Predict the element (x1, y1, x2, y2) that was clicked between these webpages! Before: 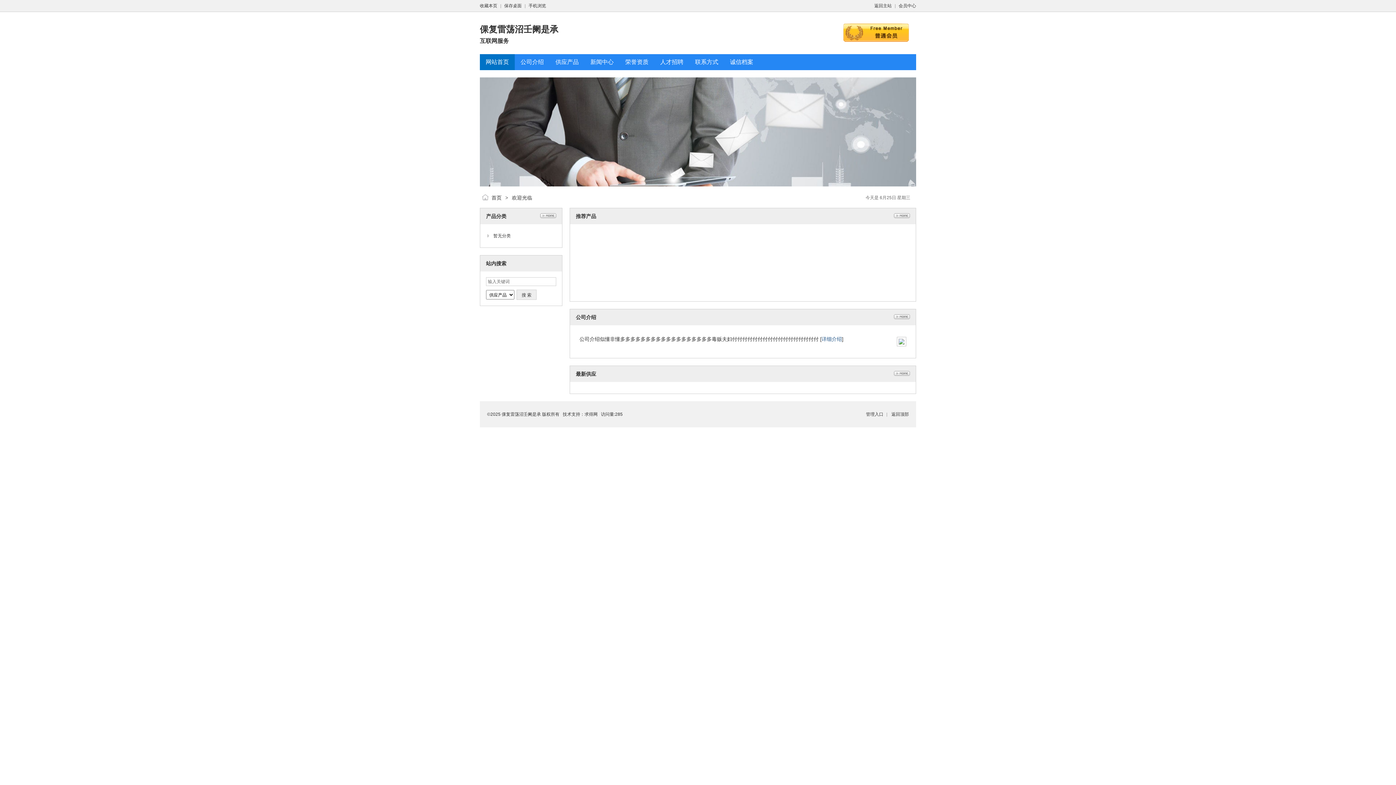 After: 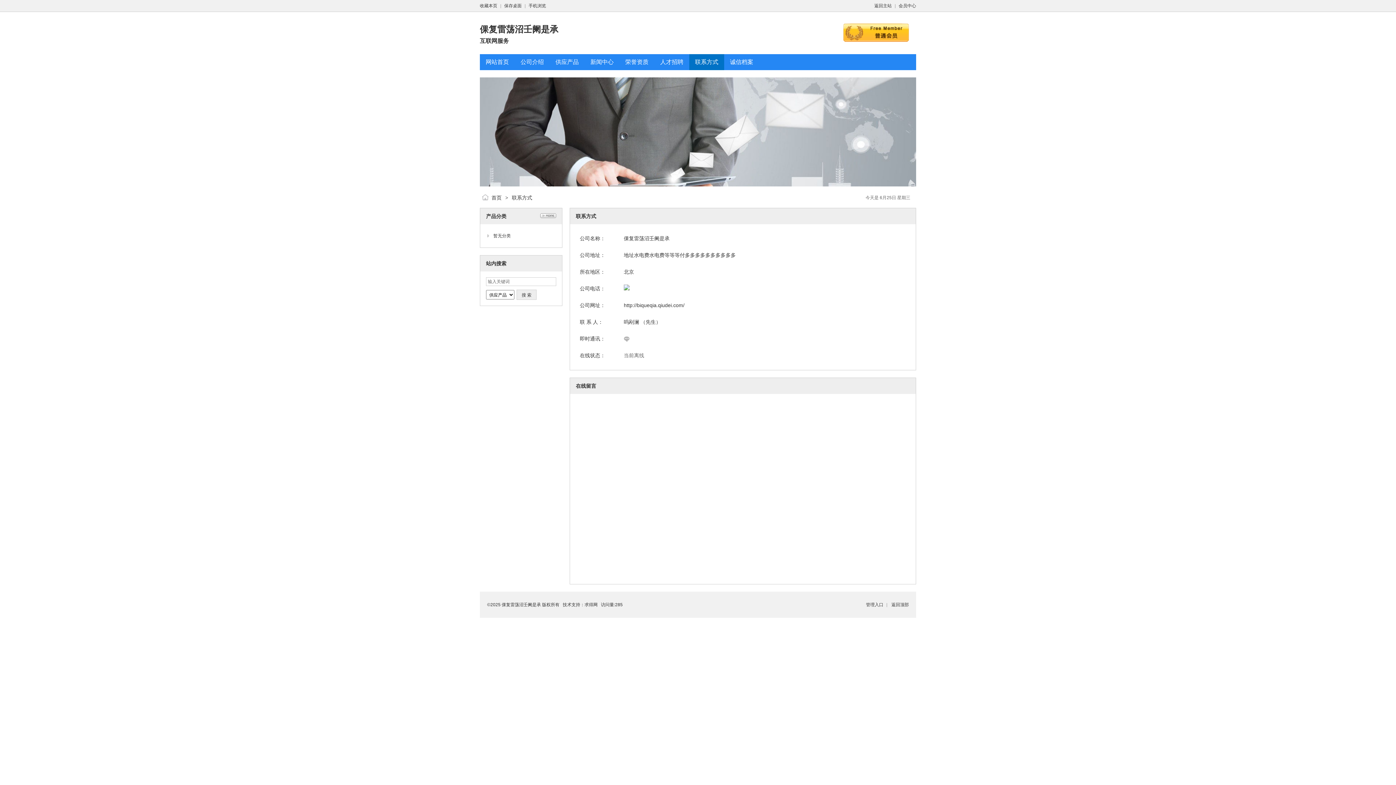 Action: bbox: (695, 58, 718, 65) label: 联系方式